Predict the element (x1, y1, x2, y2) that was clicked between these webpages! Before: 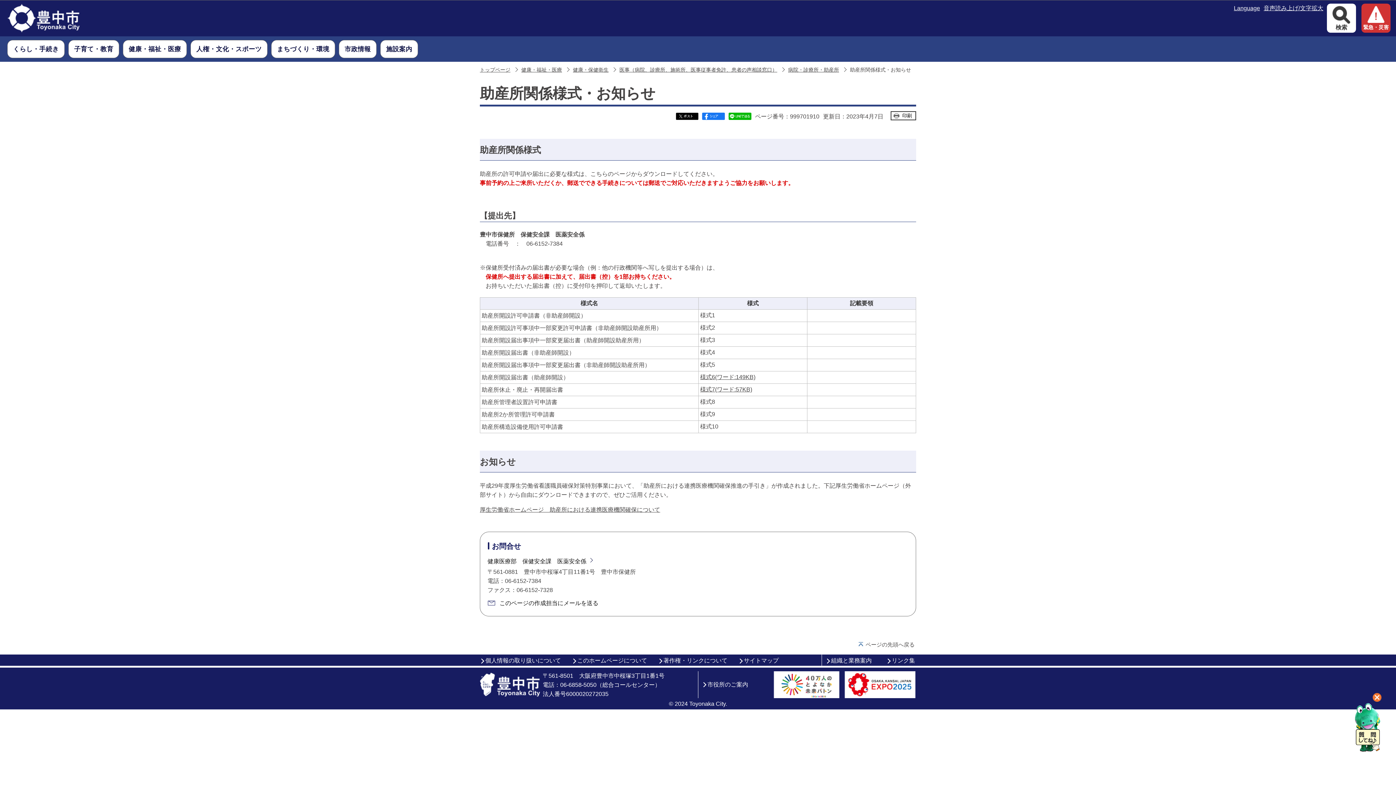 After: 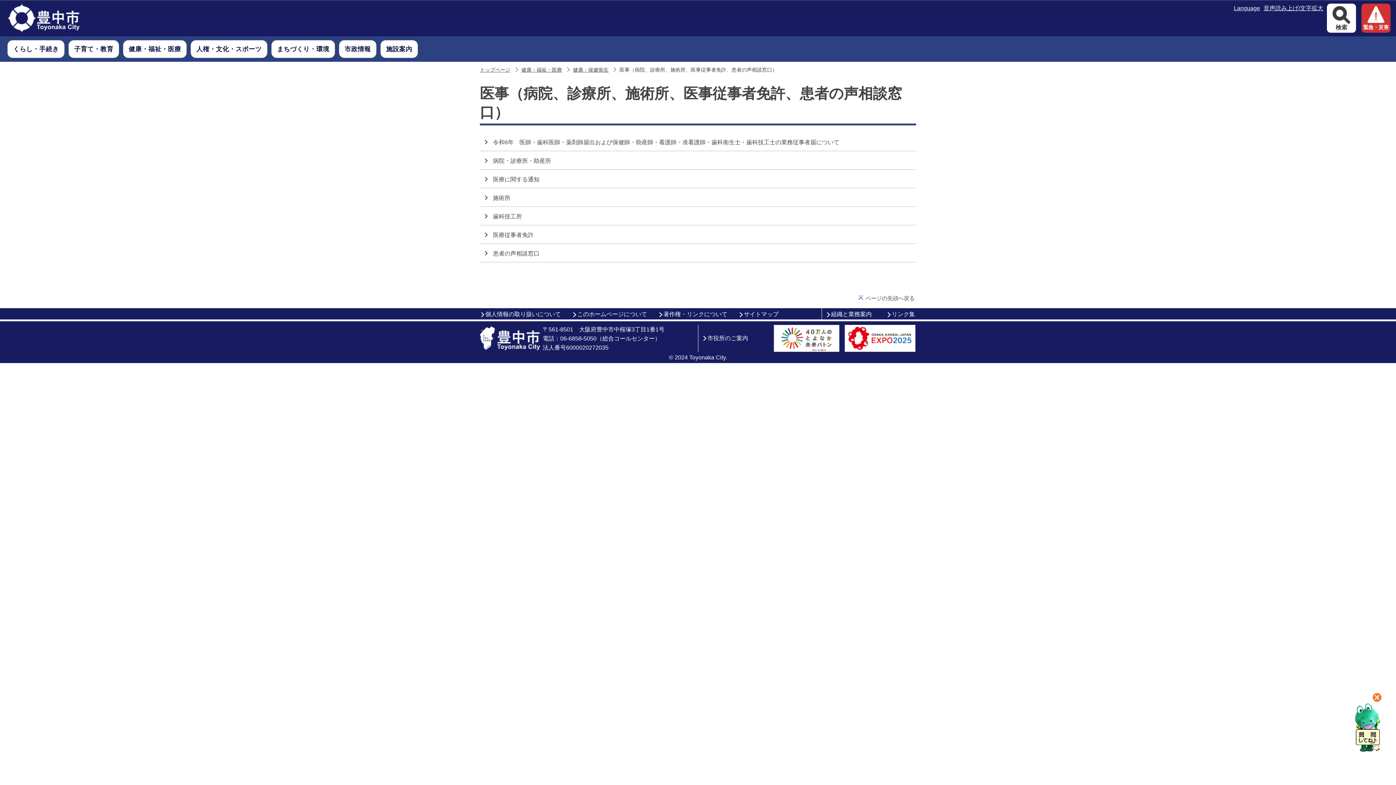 Action: label: 医事（病院、診療所、施術所、医事従事者免許、患者の声相談窓口） bbox: (619, 67, 777, 72)